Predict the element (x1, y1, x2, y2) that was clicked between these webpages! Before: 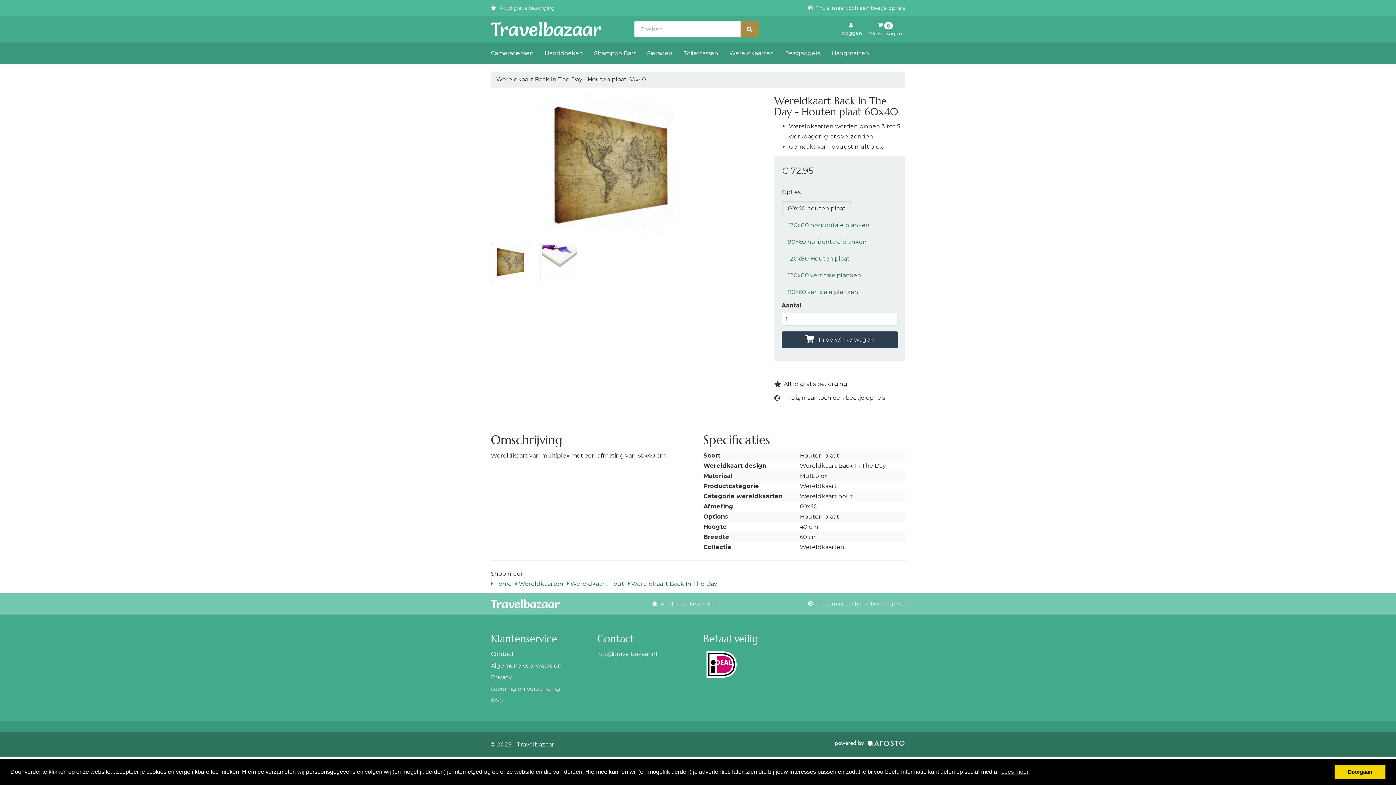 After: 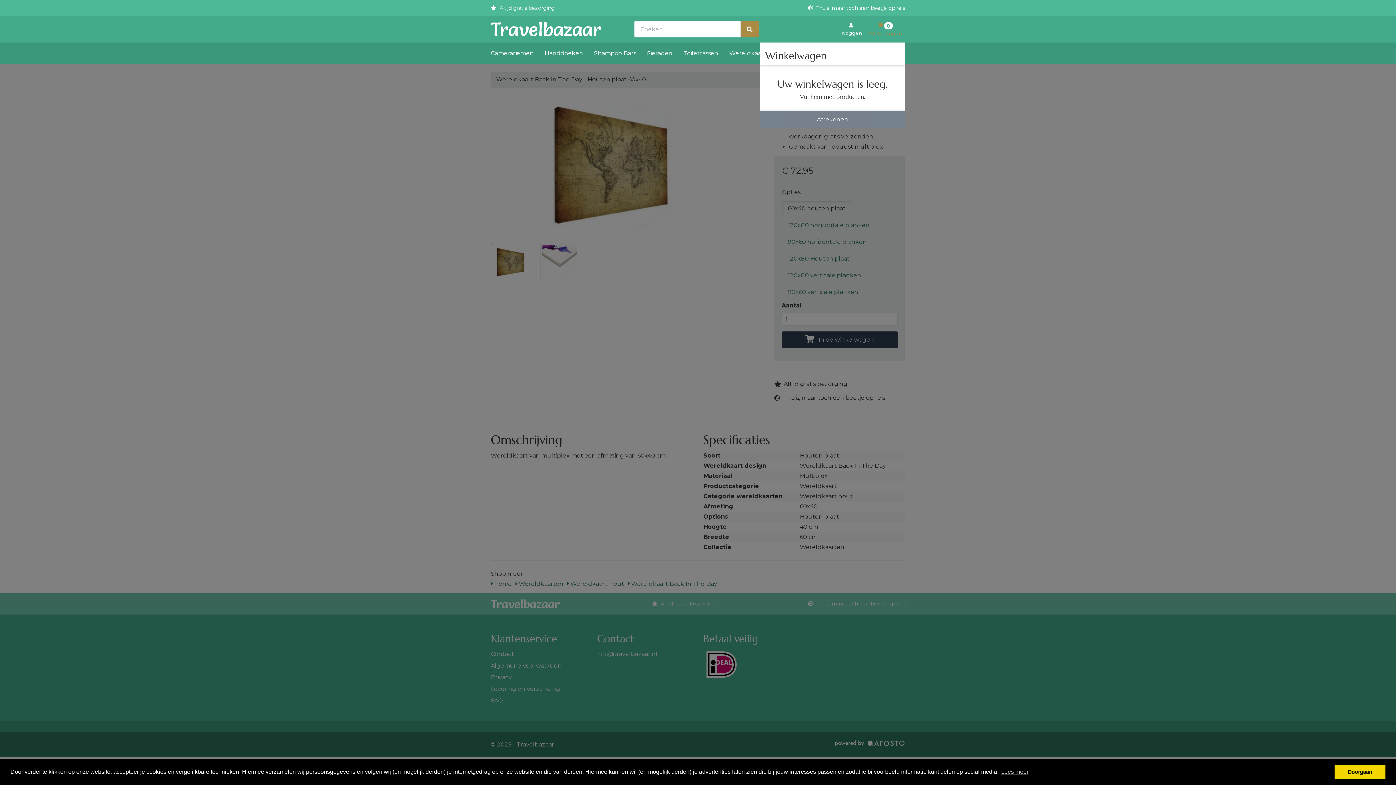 Action: bbox: (865, 16, 905, 42) label:  0
Winkelwagen